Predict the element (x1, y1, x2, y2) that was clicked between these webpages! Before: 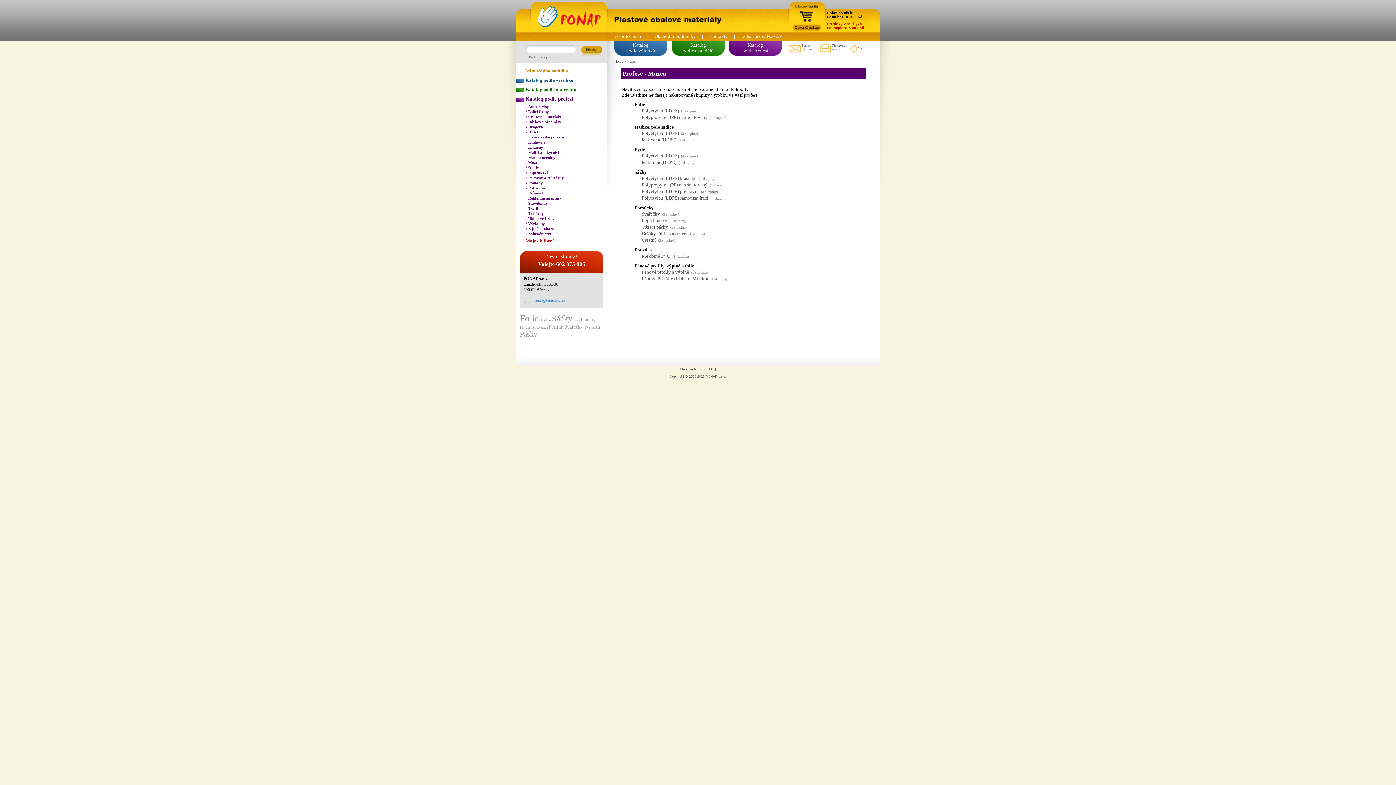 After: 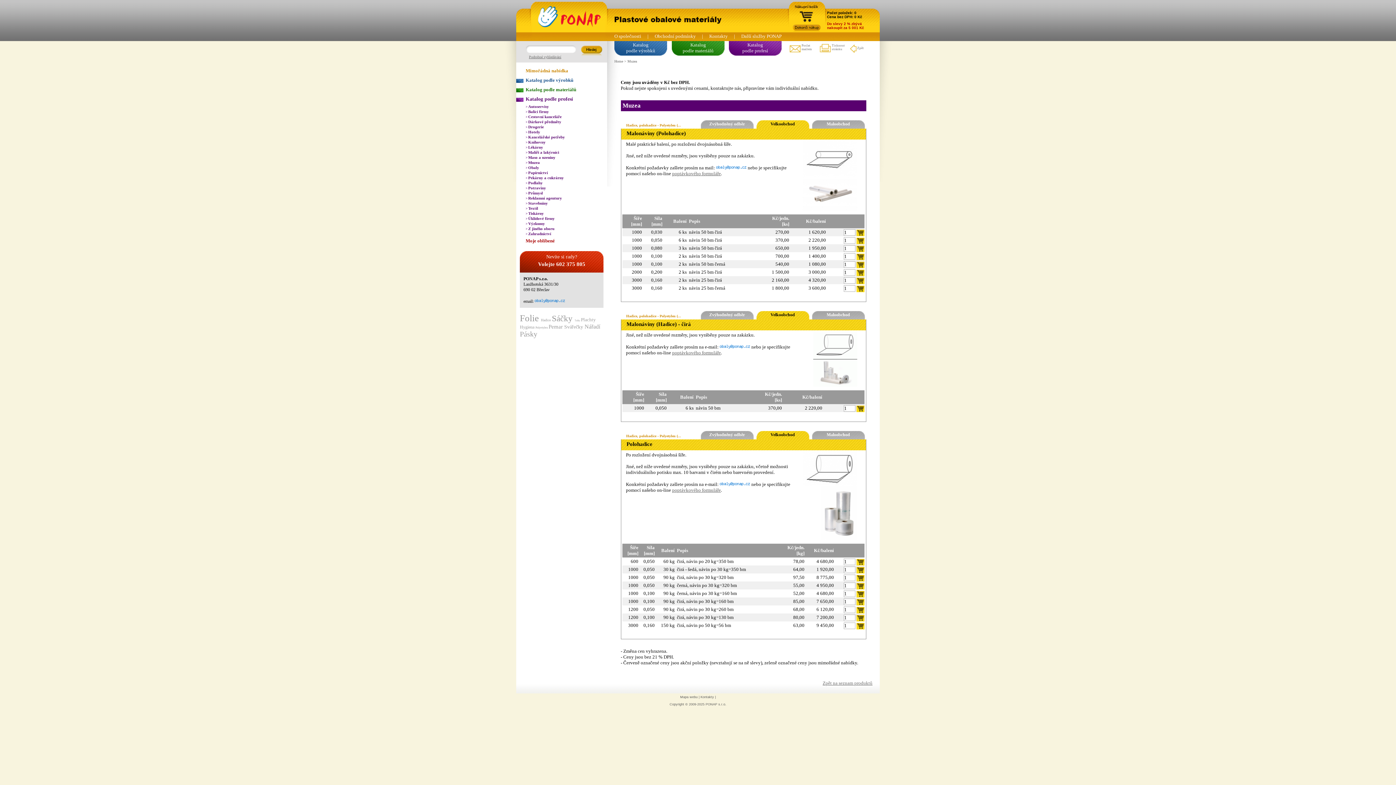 Action: bbox: (642, 130, 679, 136) label: Polyetylen (LDPE)